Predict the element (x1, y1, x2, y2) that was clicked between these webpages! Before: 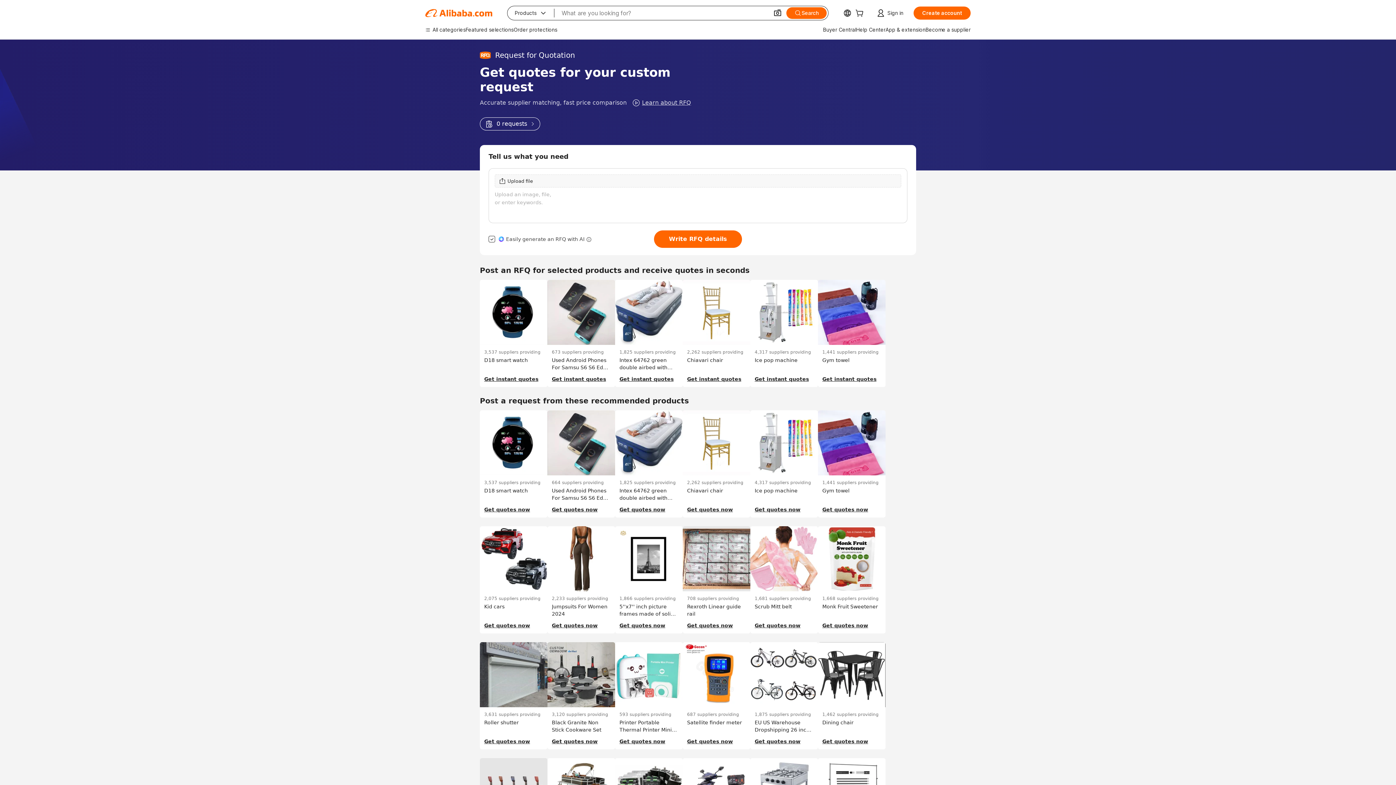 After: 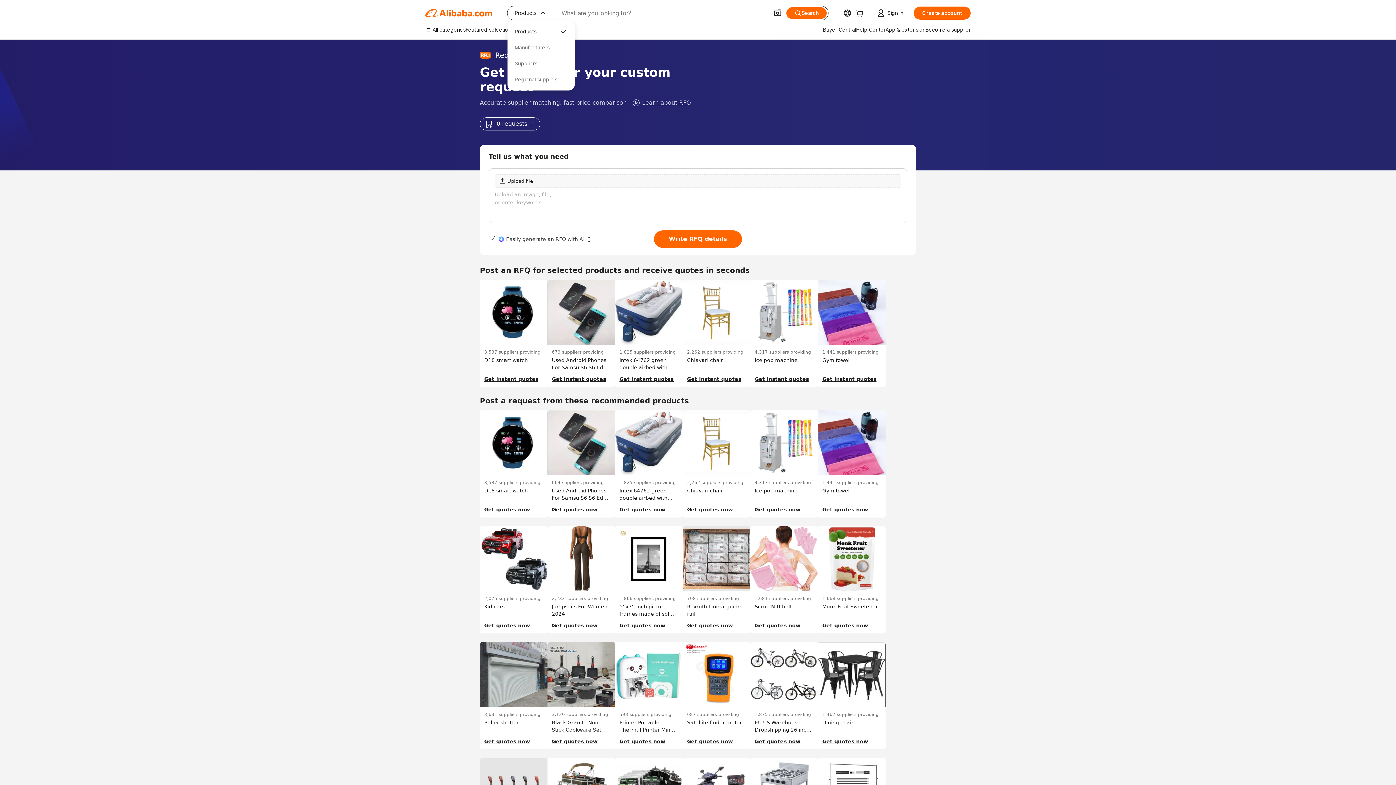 Action: bbox: (507, 6, 554, 20) label: Products
